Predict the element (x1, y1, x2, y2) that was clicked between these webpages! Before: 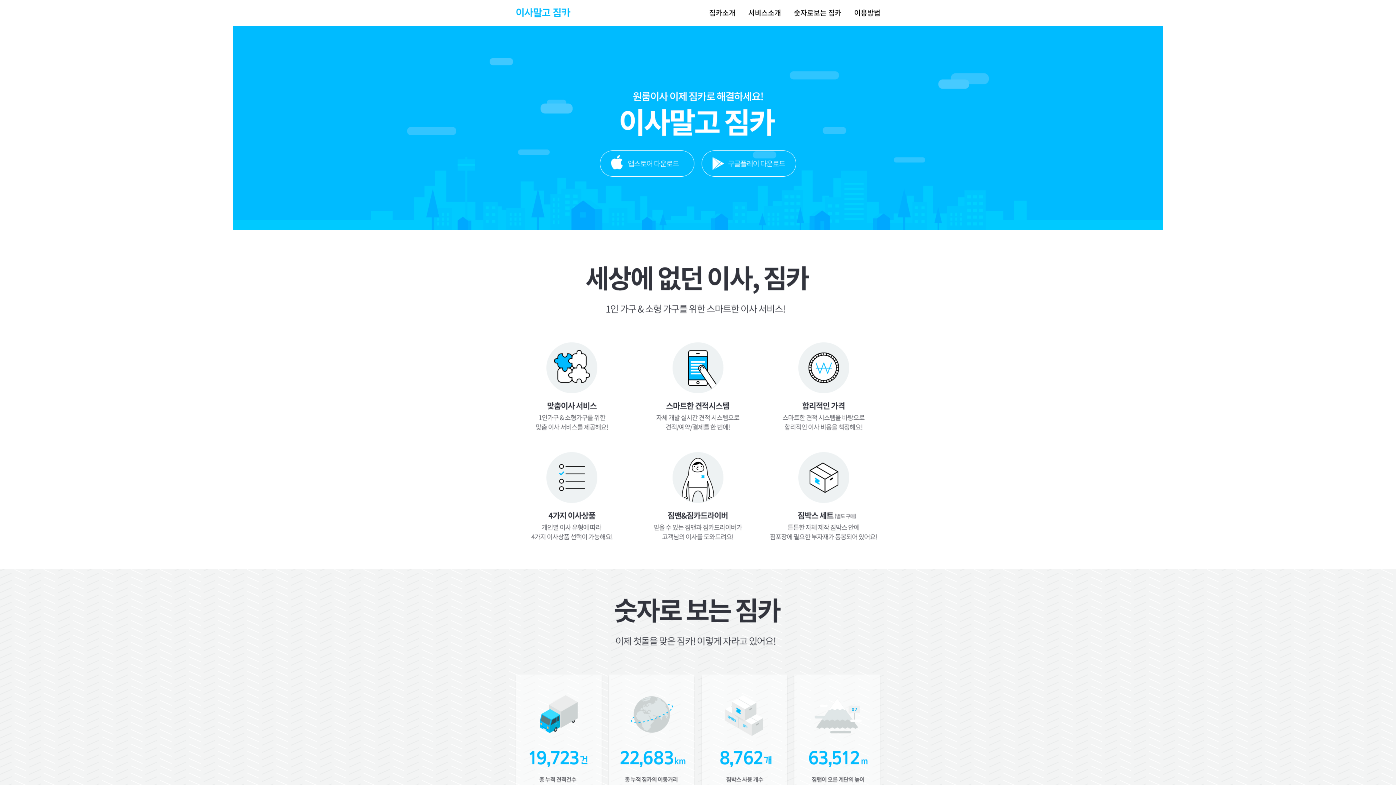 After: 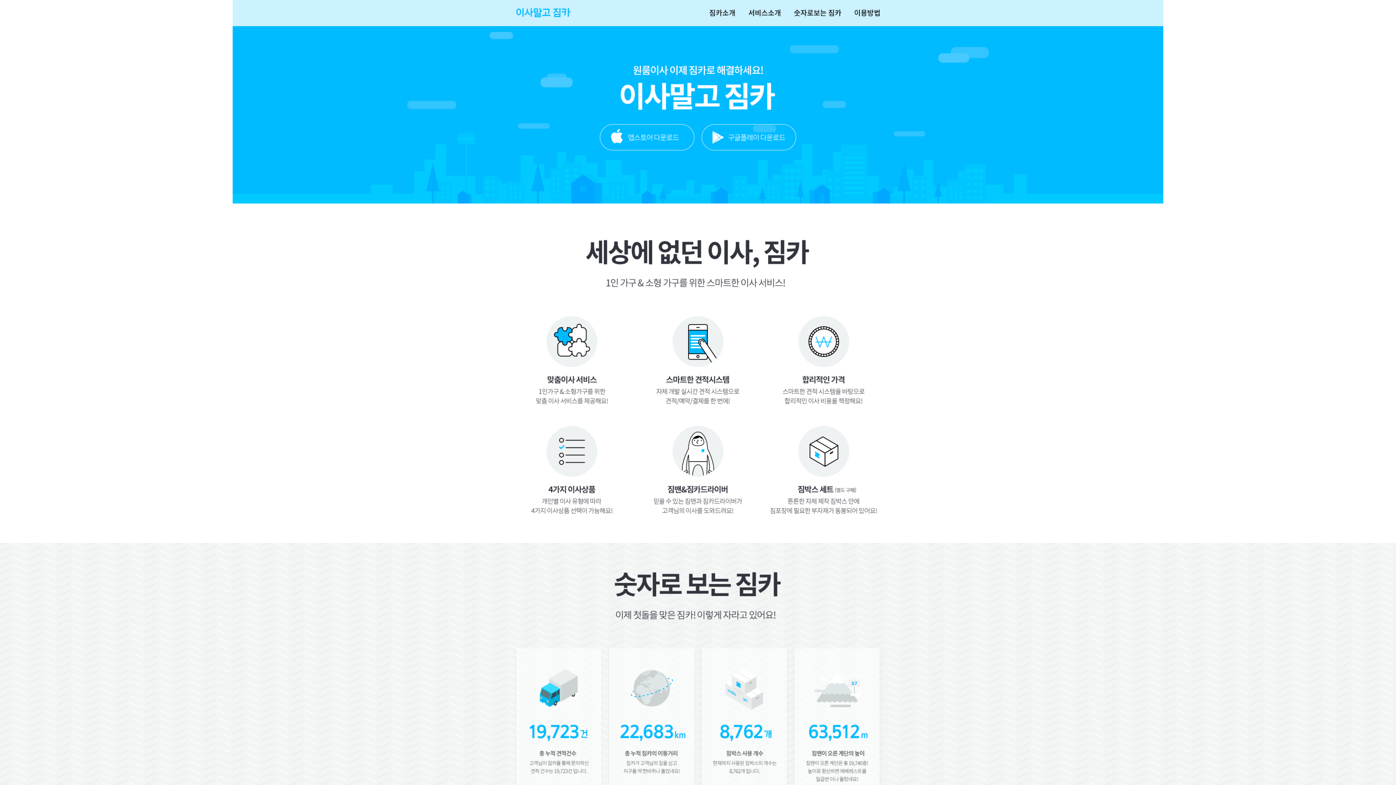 Action: bbox: (527, 5, 578, 21) label: 이사말고 짐카